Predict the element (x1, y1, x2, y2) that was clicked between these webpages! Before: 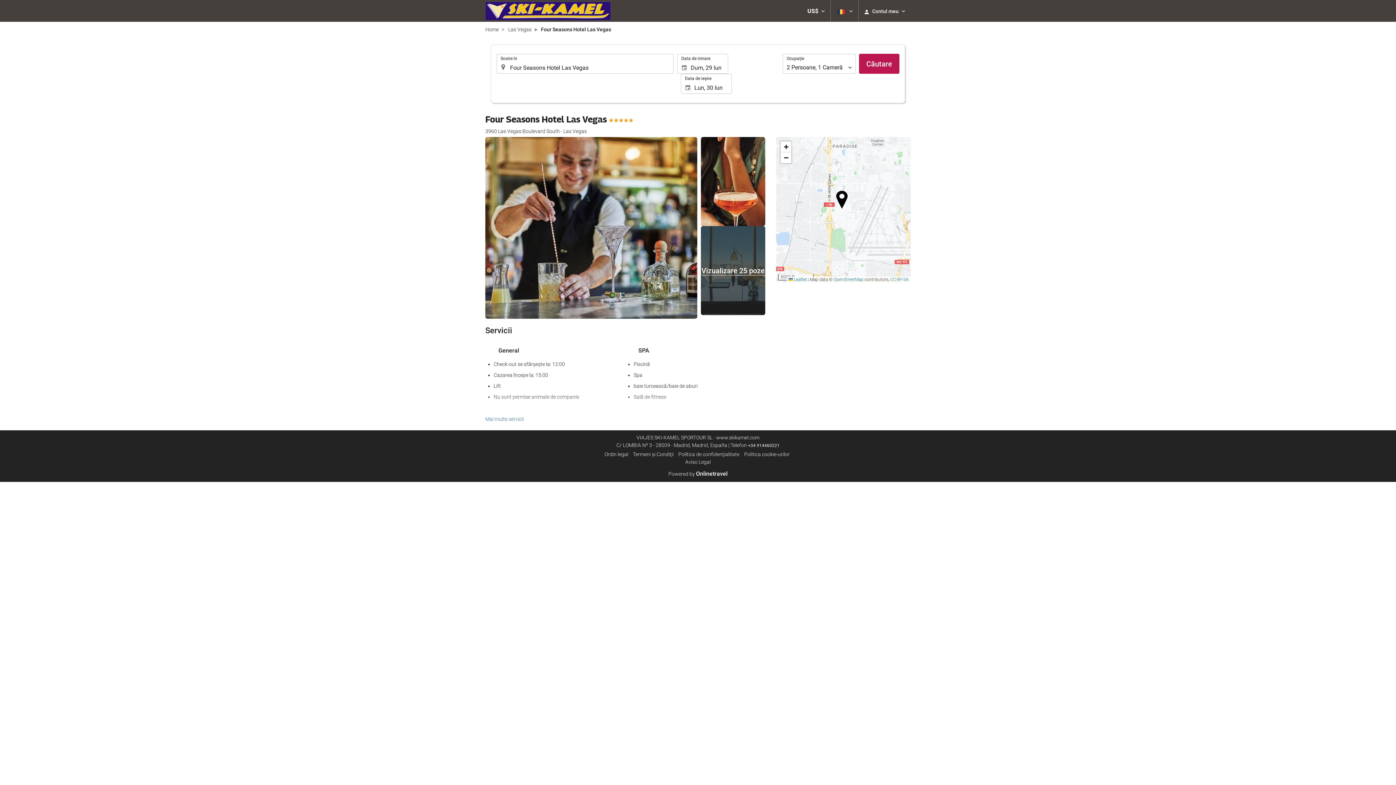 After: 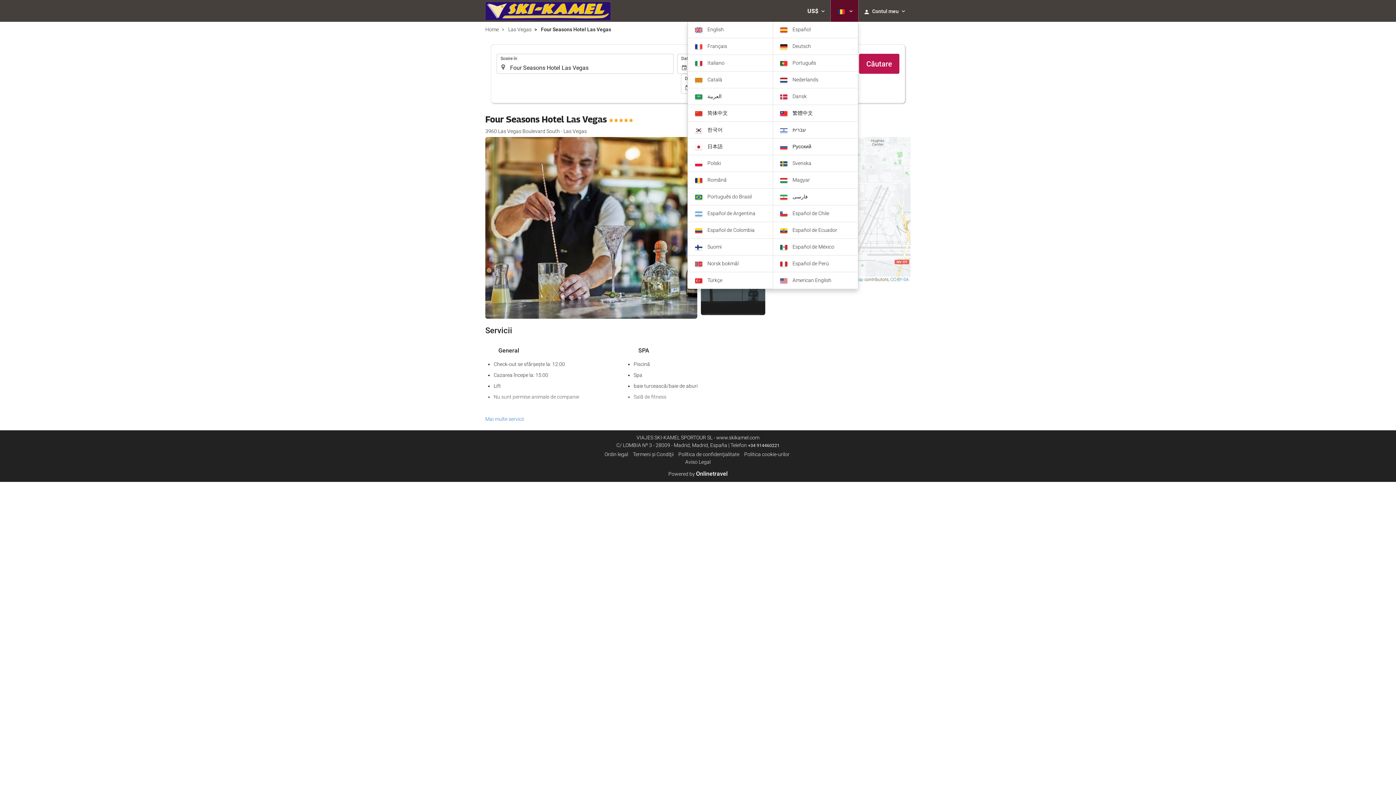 Action: label: Choose your language bbox: (830, 0, 858, 21)